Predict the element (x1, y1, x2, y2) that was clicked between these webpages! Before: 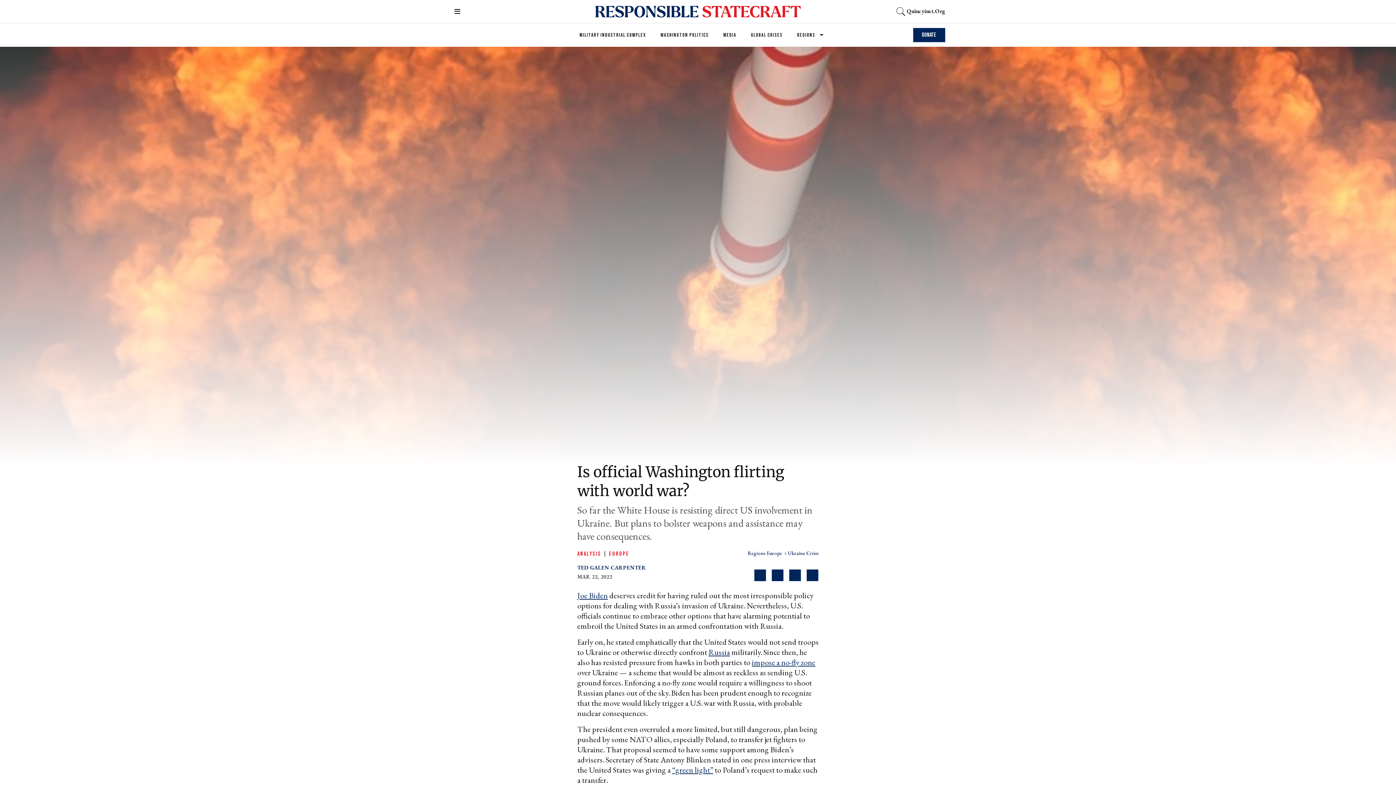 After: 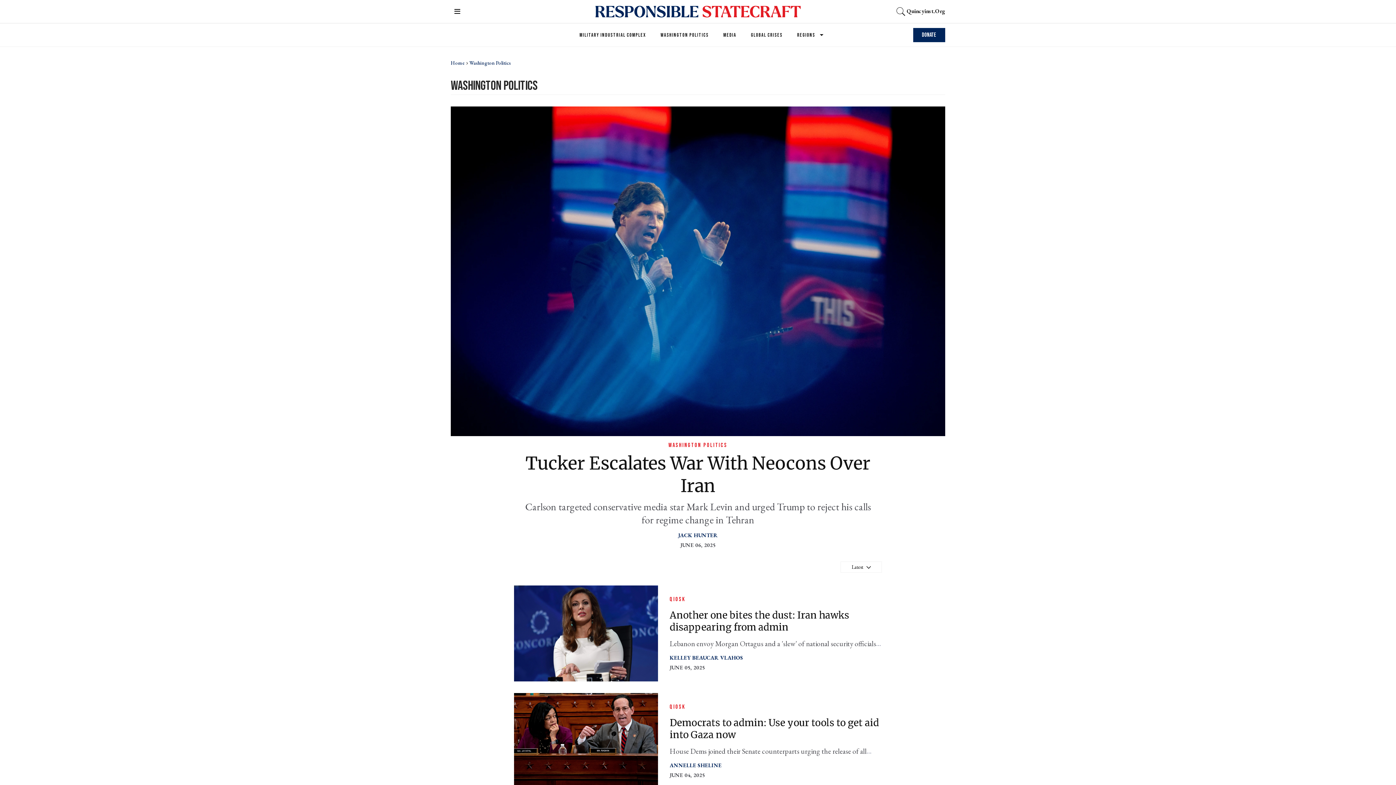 Action: label: WASHINGTON POLITICS bbox: (660, 32, 708, 38)